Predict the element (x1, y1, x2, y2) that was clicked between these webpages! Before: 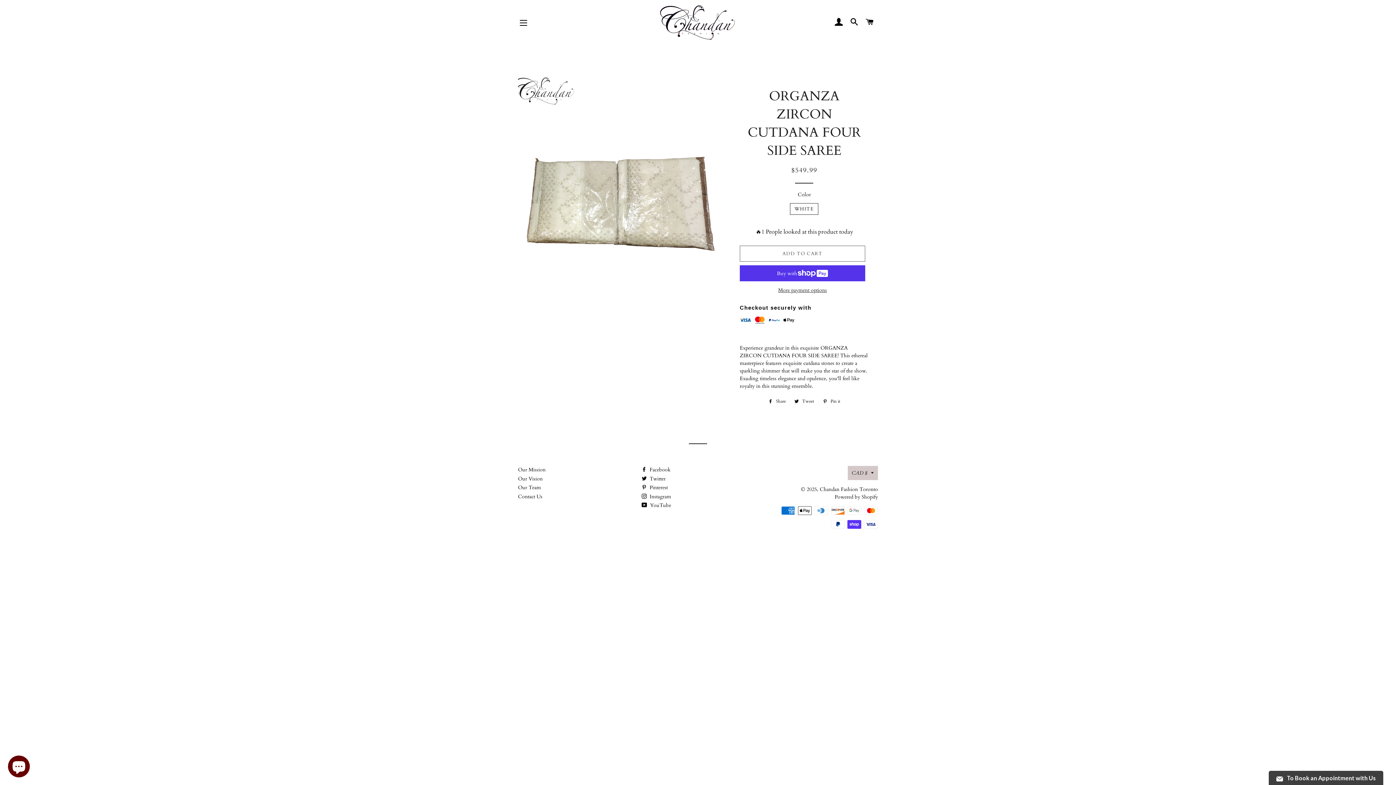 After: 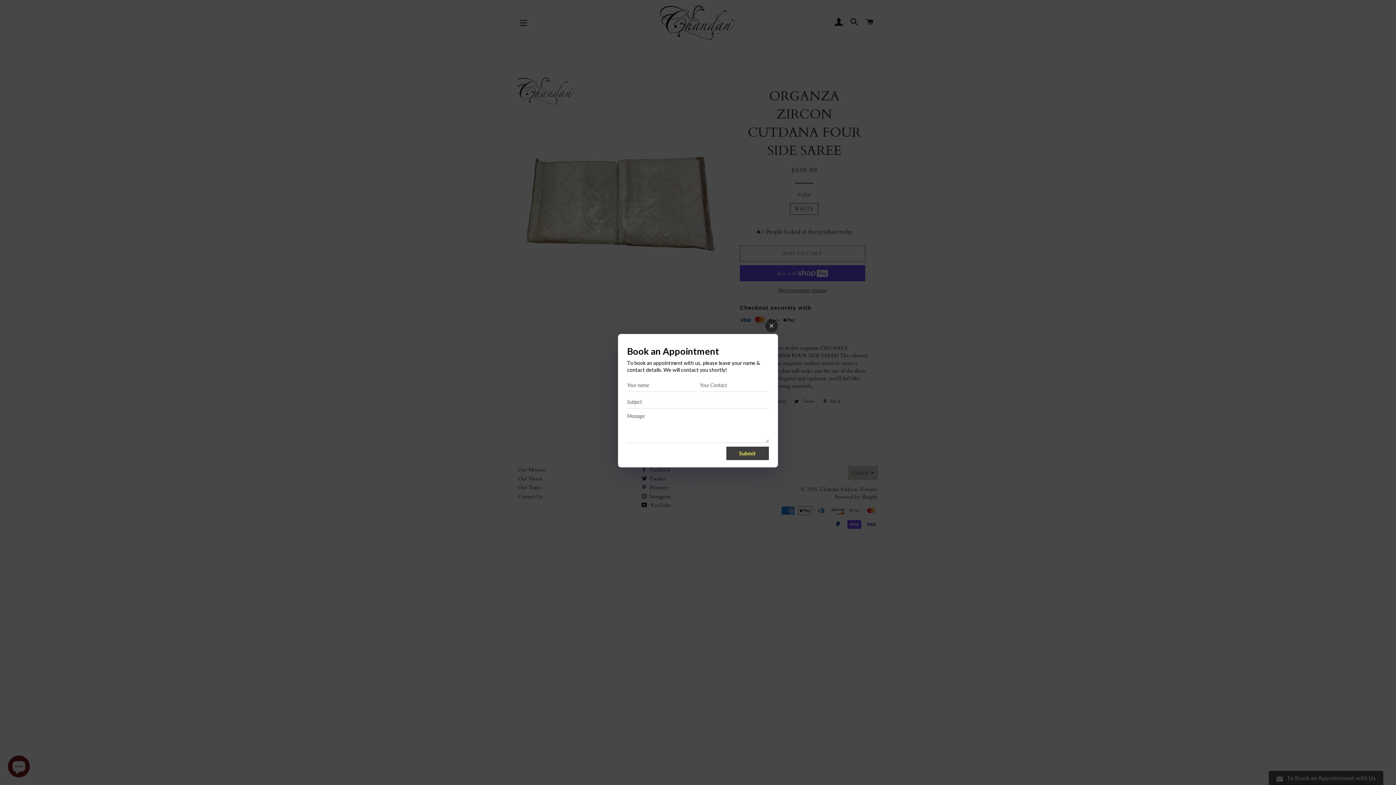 Action: bbox: (1274, 771, 1383, 785) label: To Book an Appointment with Us